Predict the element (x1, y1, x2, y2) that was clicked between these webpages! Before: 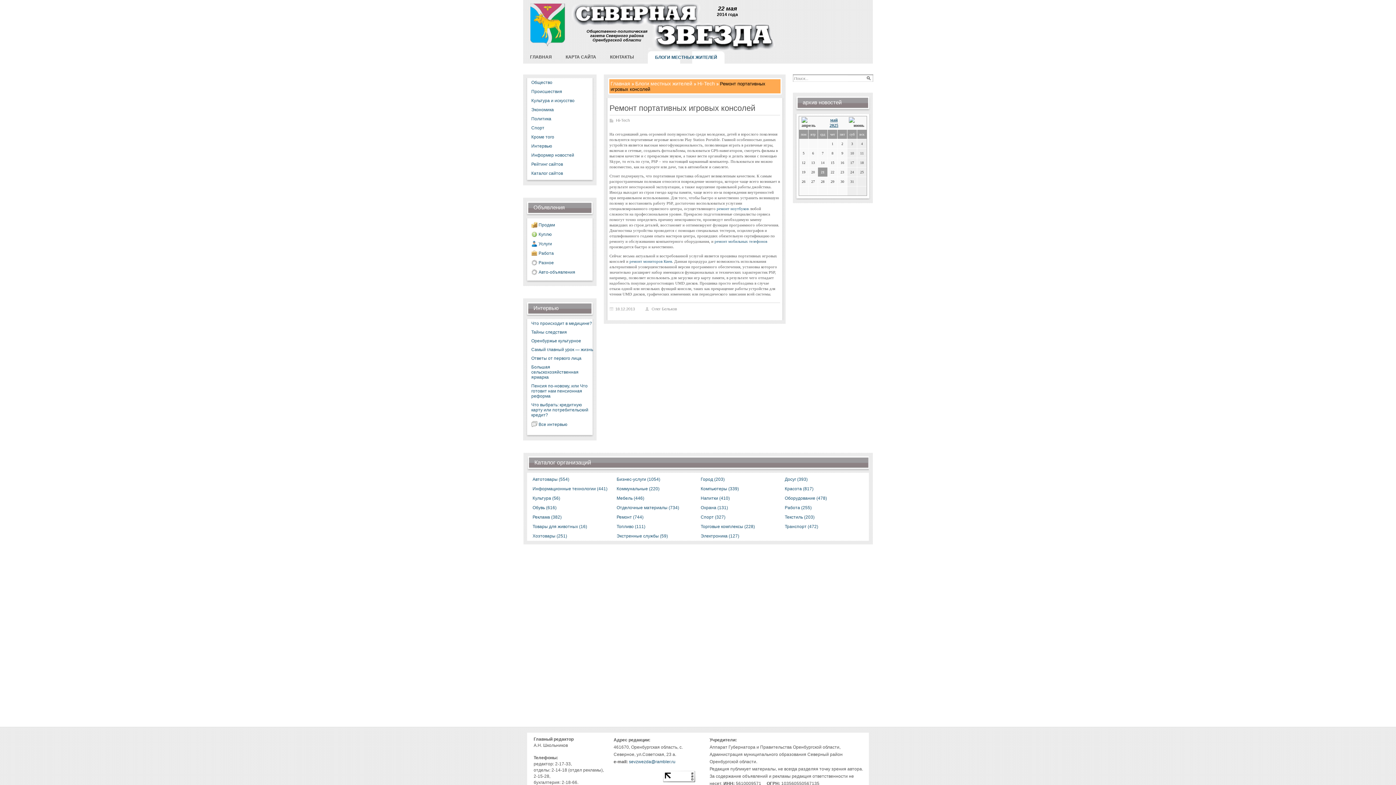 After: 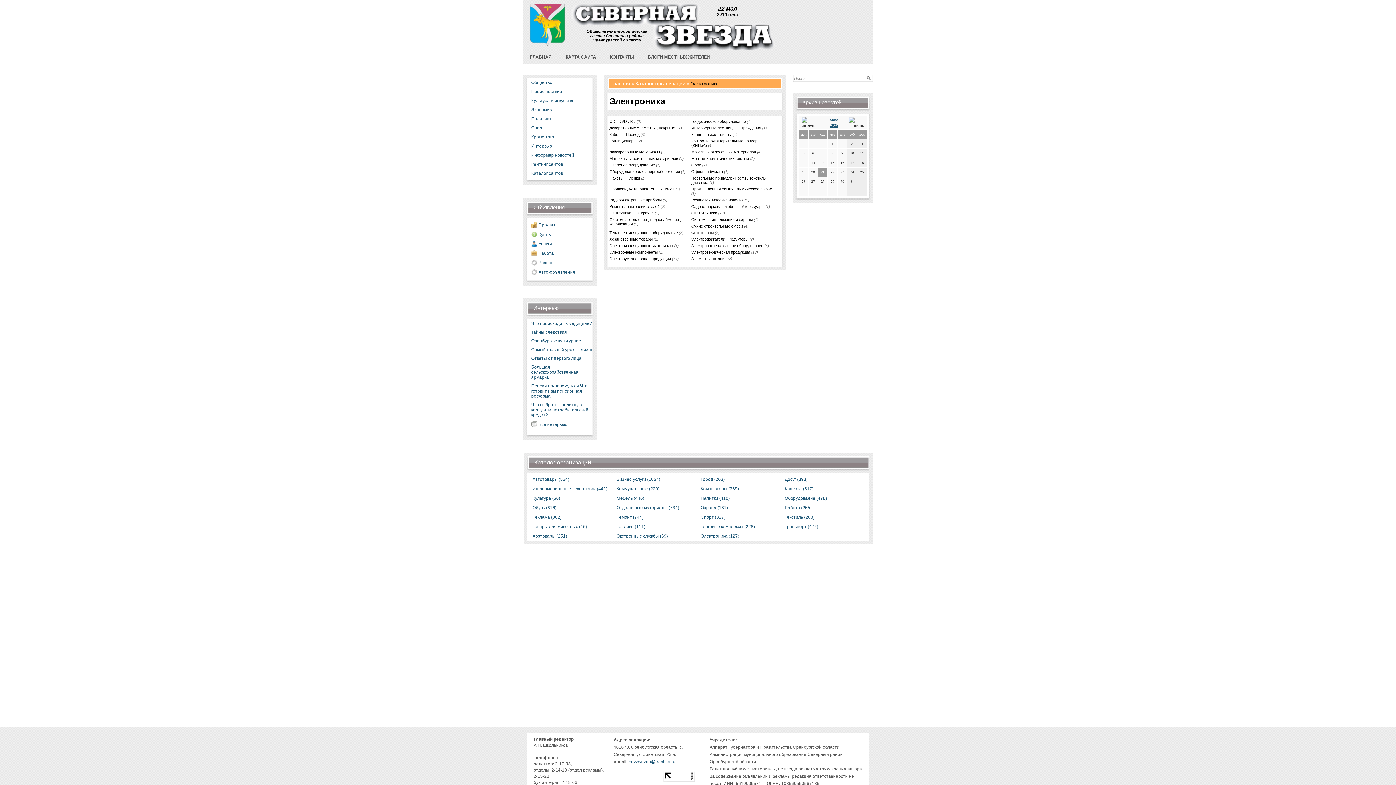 Action: label: Электроника (127) bbox: (700, 533, 739, 538)